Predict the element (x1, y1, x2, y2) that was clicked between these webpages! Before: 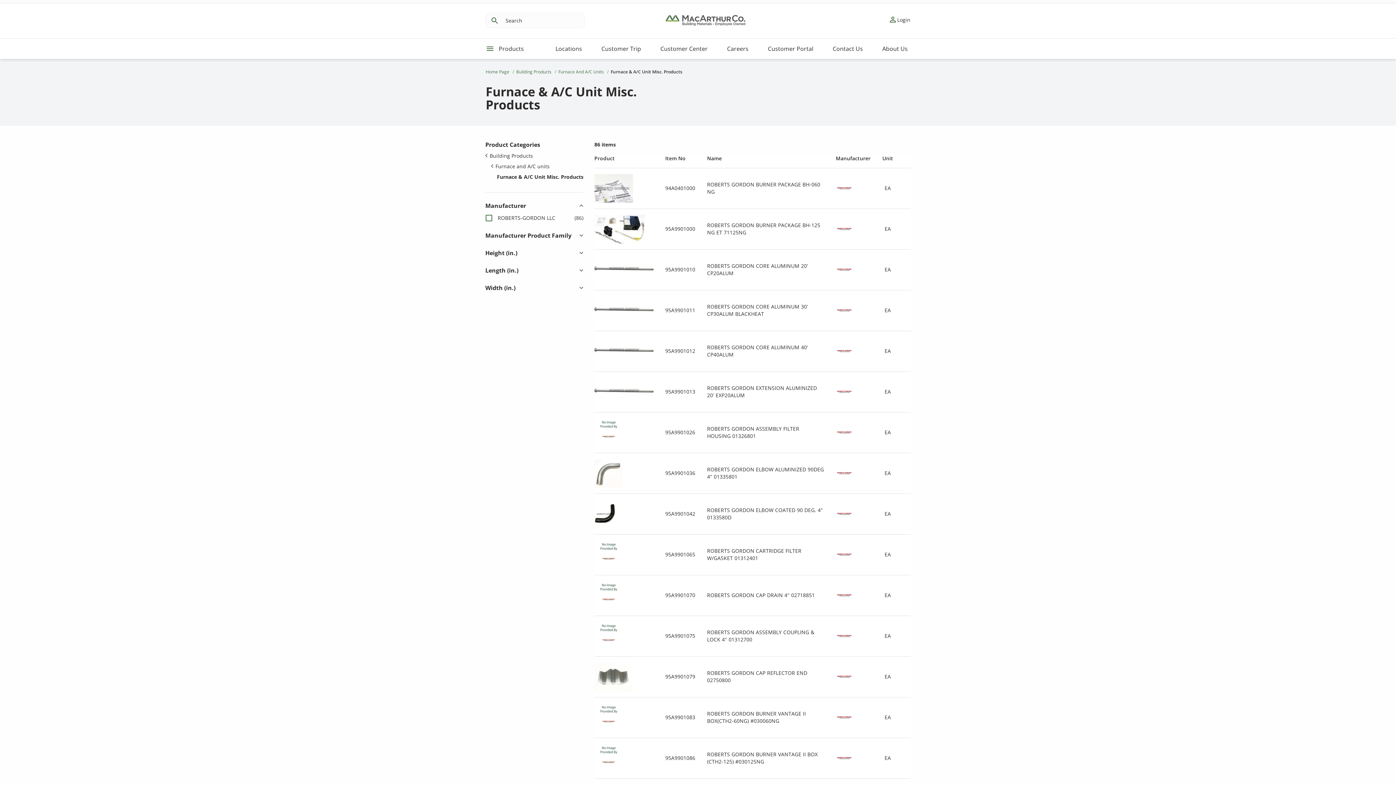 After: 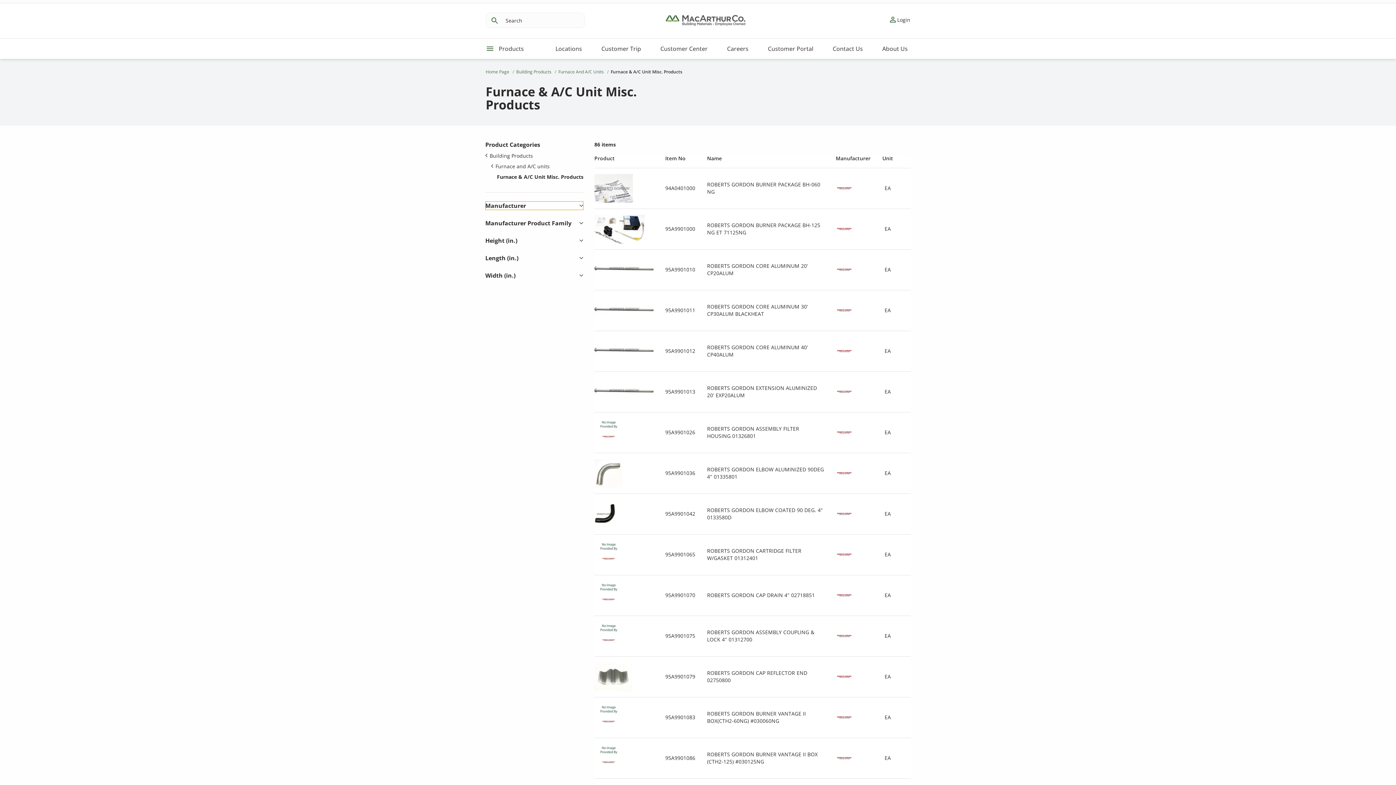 Action: bbox: (485, 201, 583, 210) label: Manufacturer